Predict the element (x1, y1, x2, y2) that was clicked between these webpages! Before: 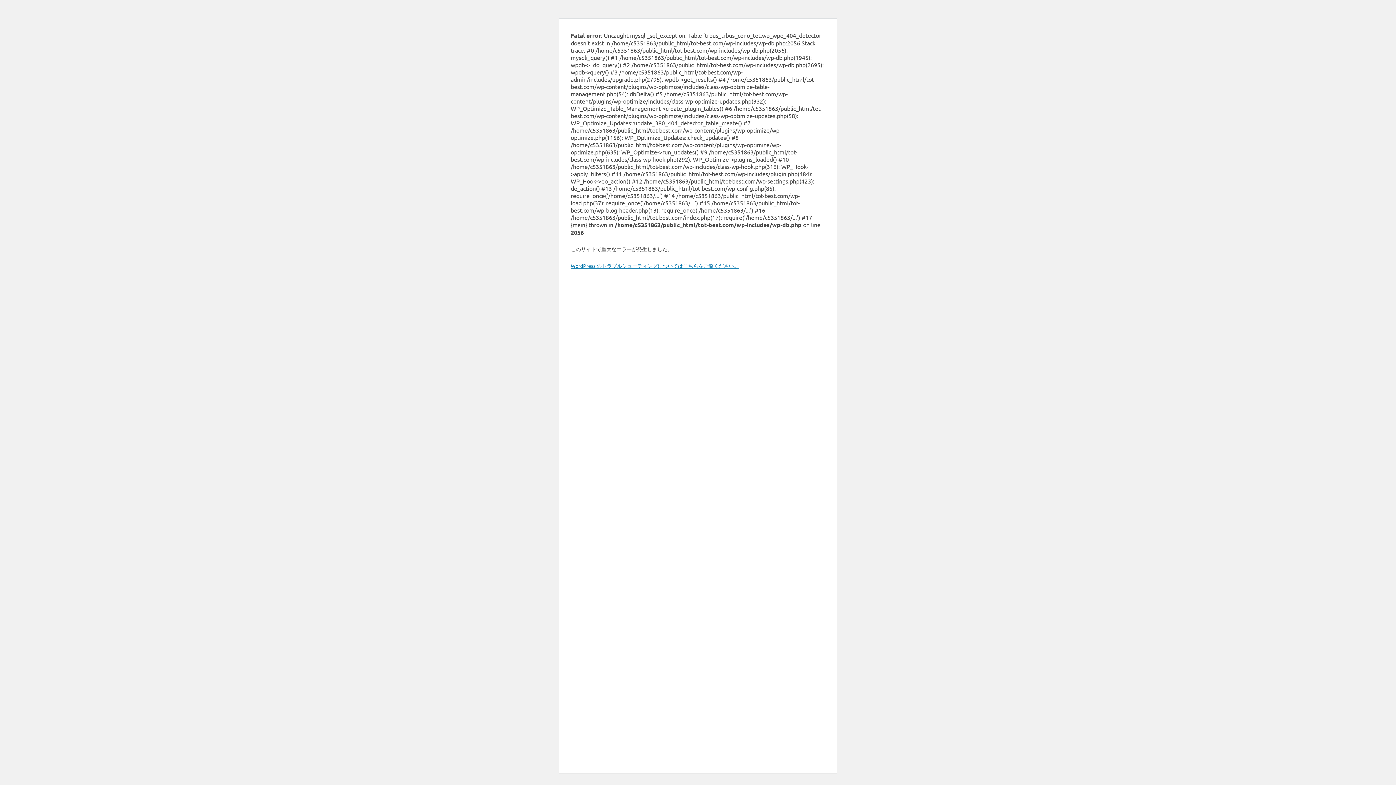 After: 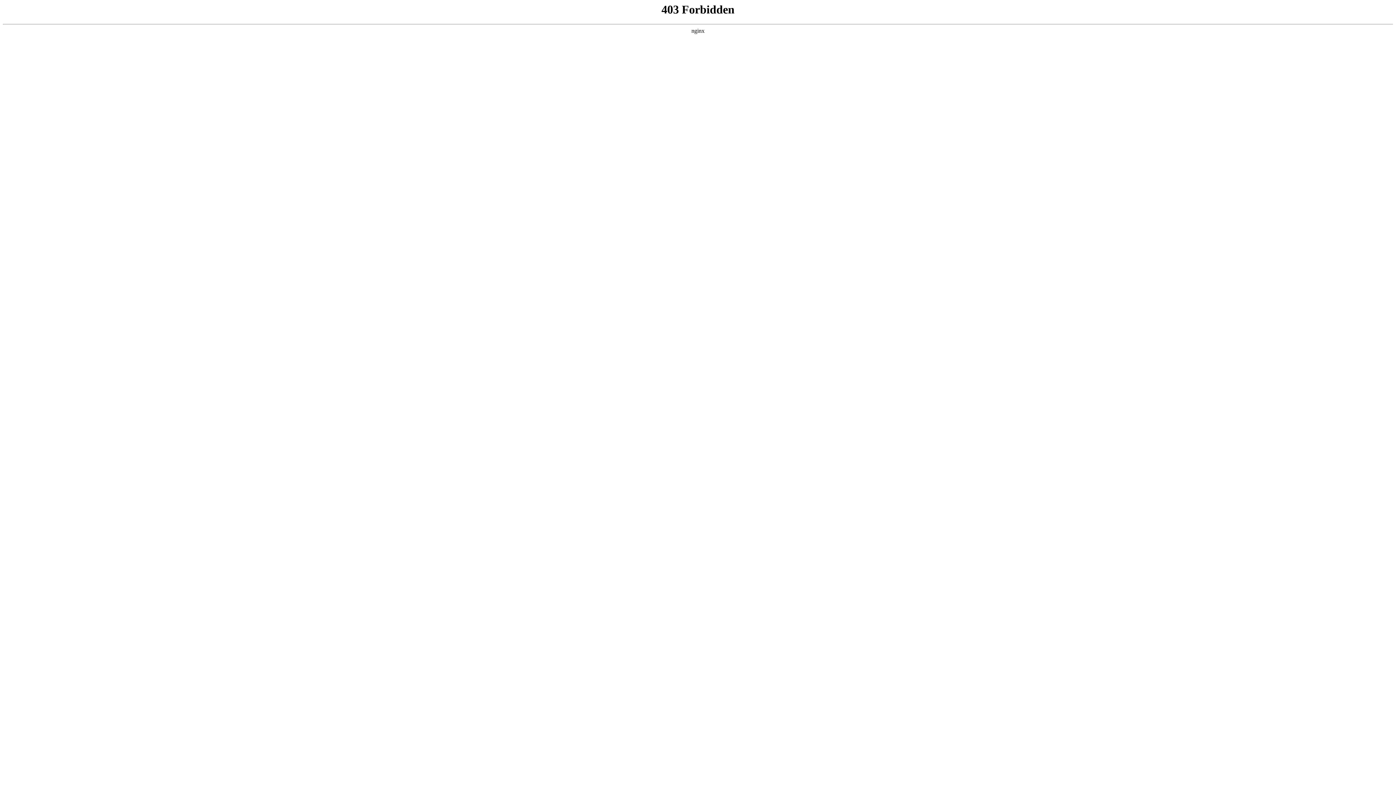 Action: bbox: (570, 262, 739, 269) label: WordPress のトラブルシューティングについてはこちらをご覧ください。